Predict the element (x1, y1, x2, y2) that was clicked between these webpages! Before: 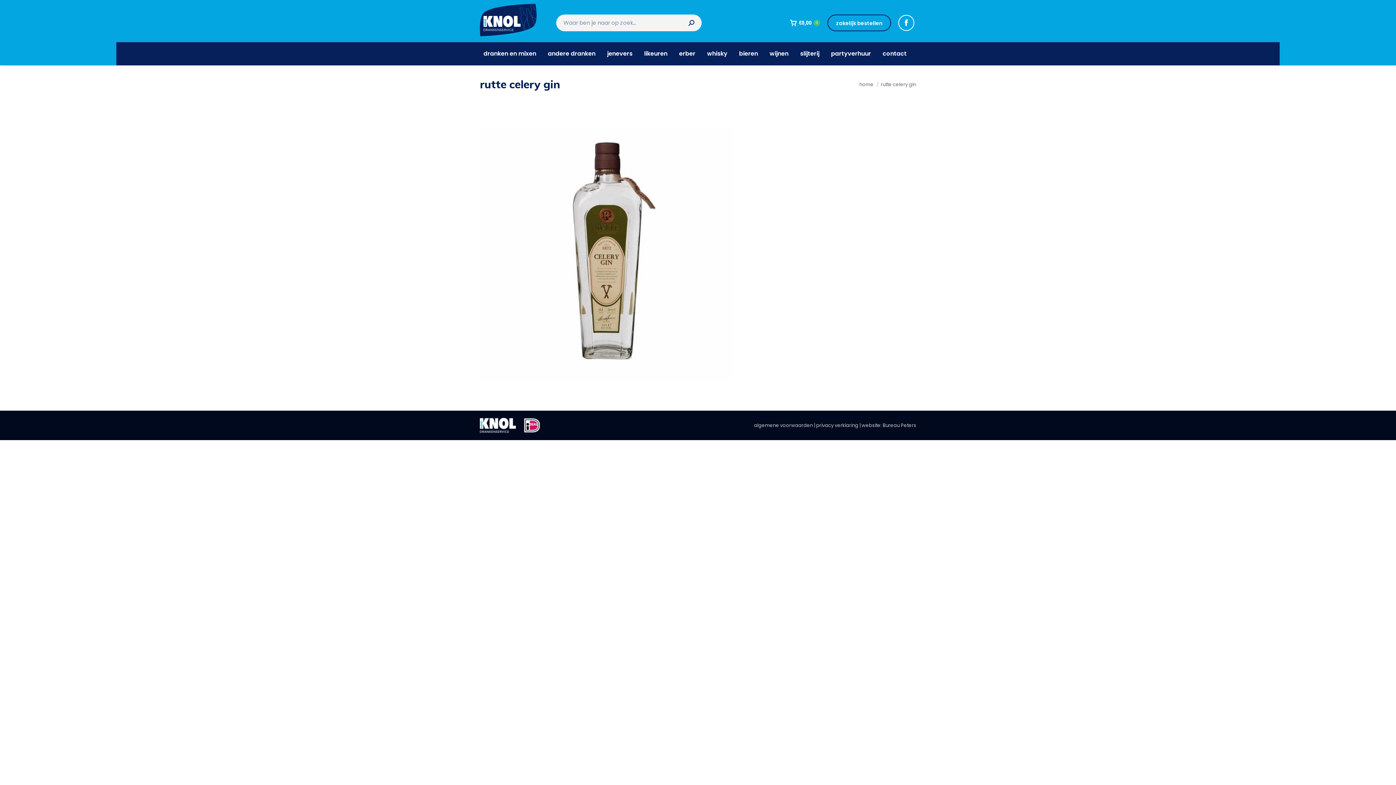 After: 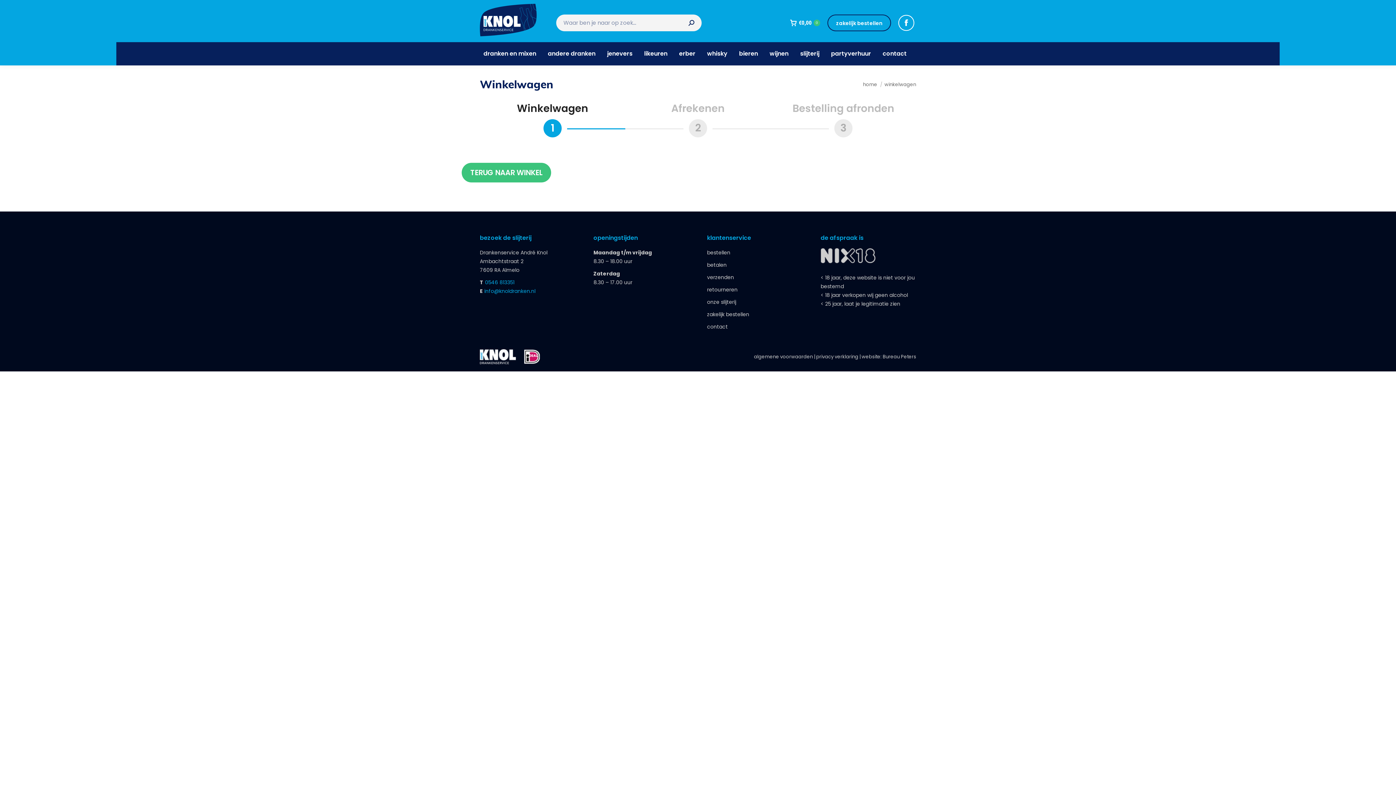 Action: bbox: (790, 19, 820, 26) label: €0,00
0